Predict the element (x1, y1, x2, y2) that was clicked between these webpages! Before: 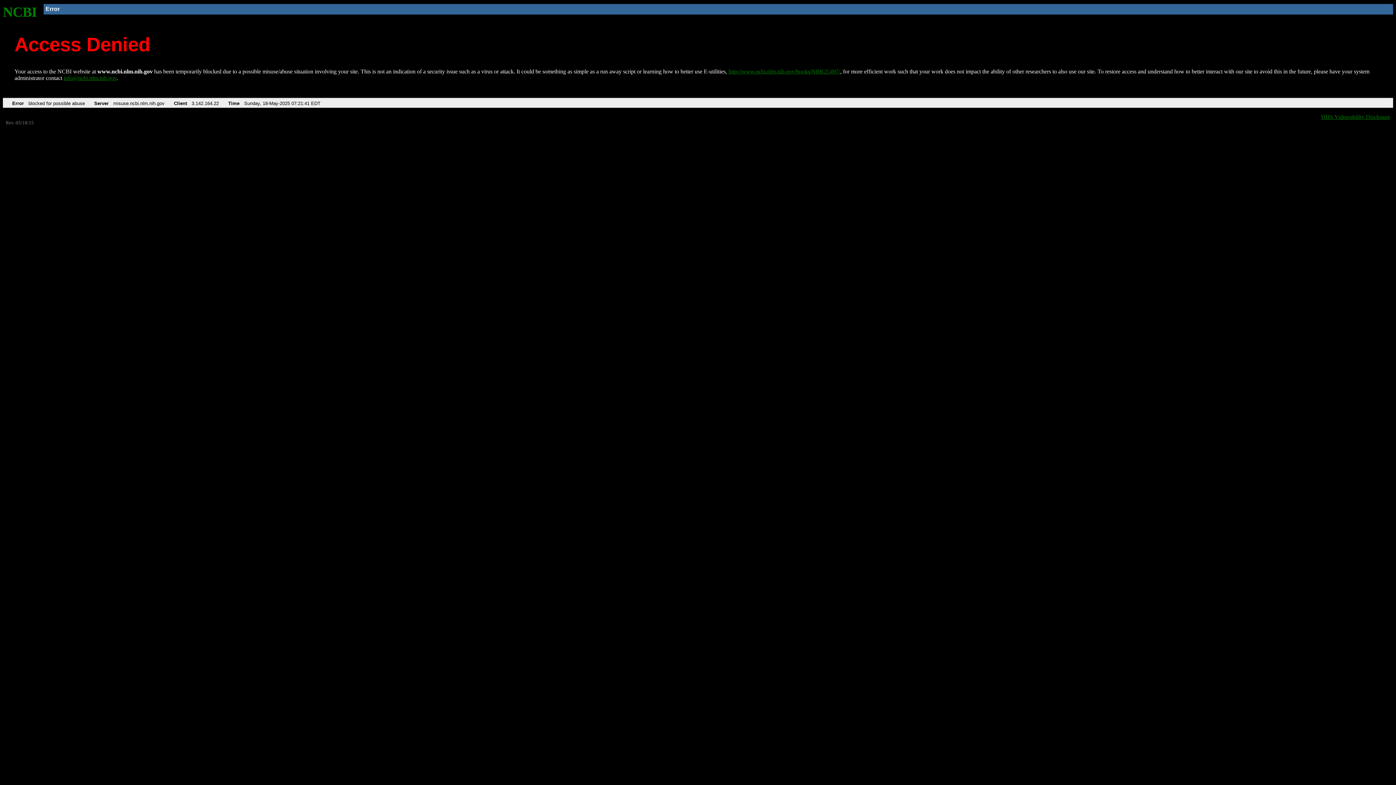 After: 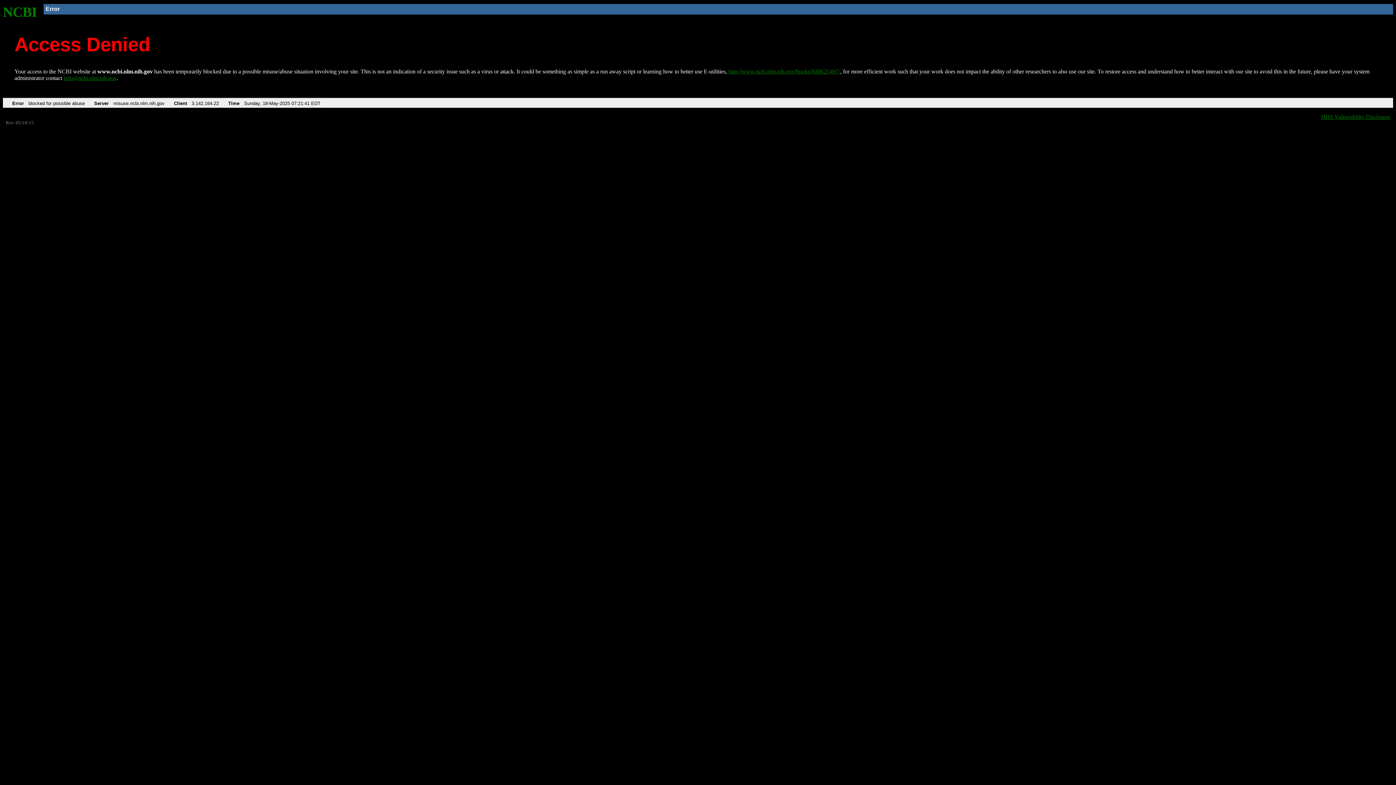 Action: bbox: (63, 75, 116, 81) label: info@ncbi.nlm.nih.gov